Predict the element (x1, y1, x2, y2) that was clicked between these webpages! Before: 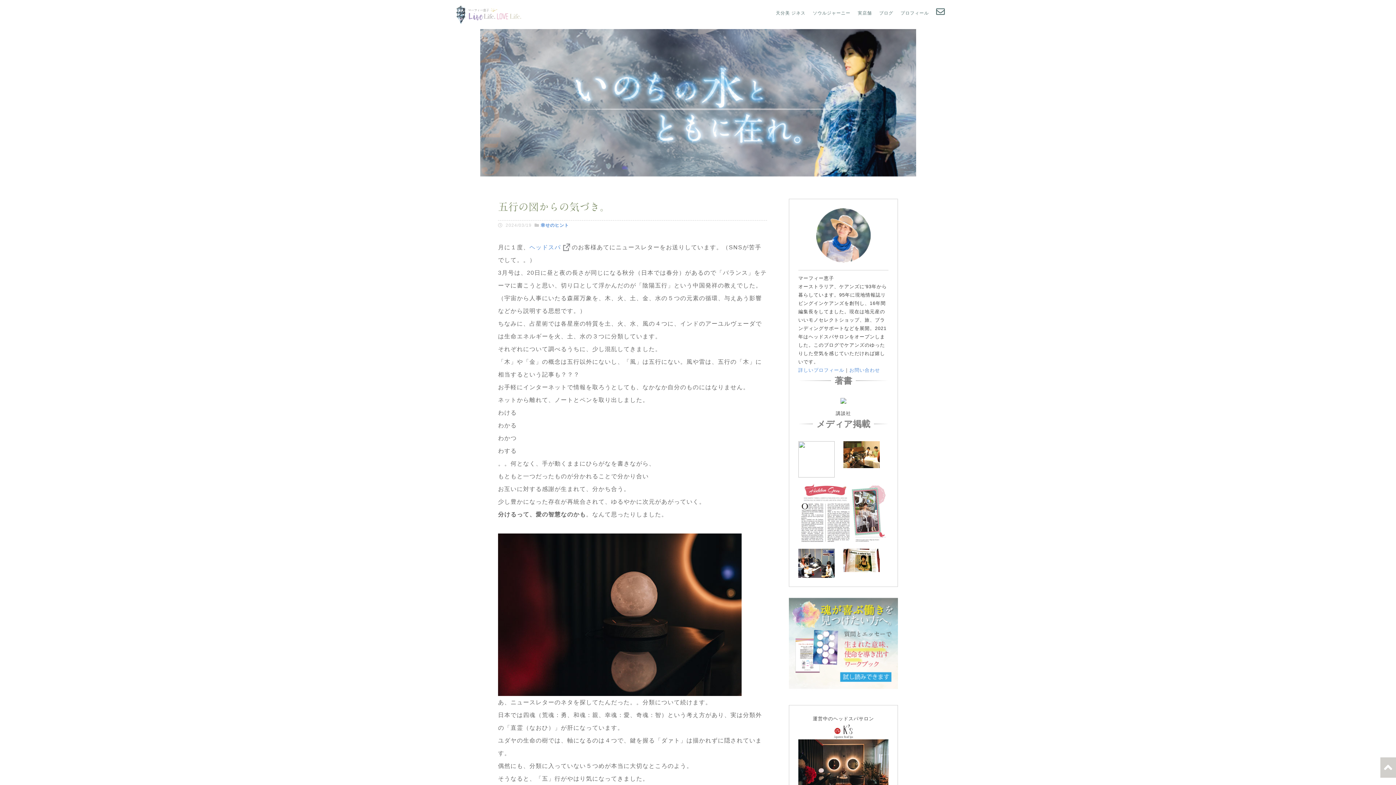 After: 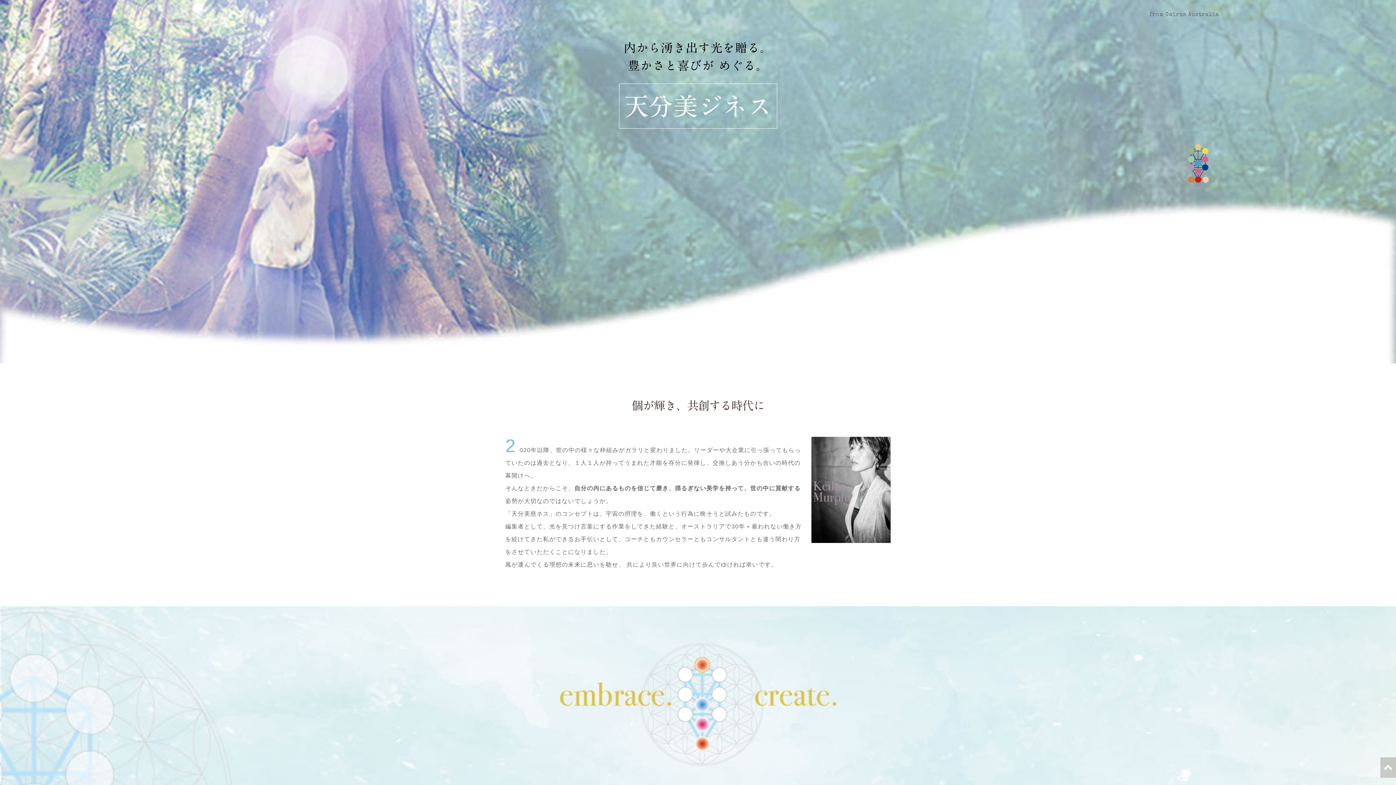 Action: label: 天分美 ジネス bbox: (776, 7, 805, 19)